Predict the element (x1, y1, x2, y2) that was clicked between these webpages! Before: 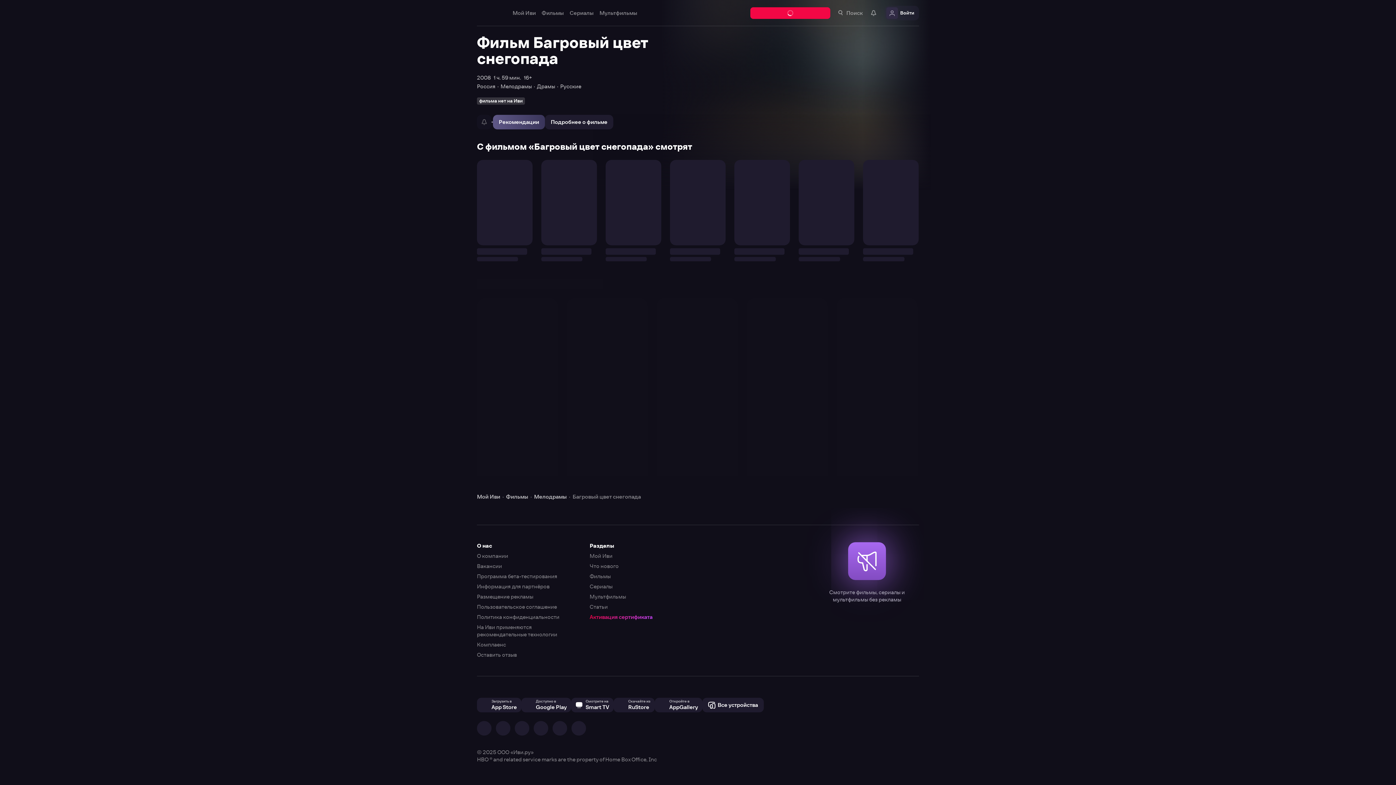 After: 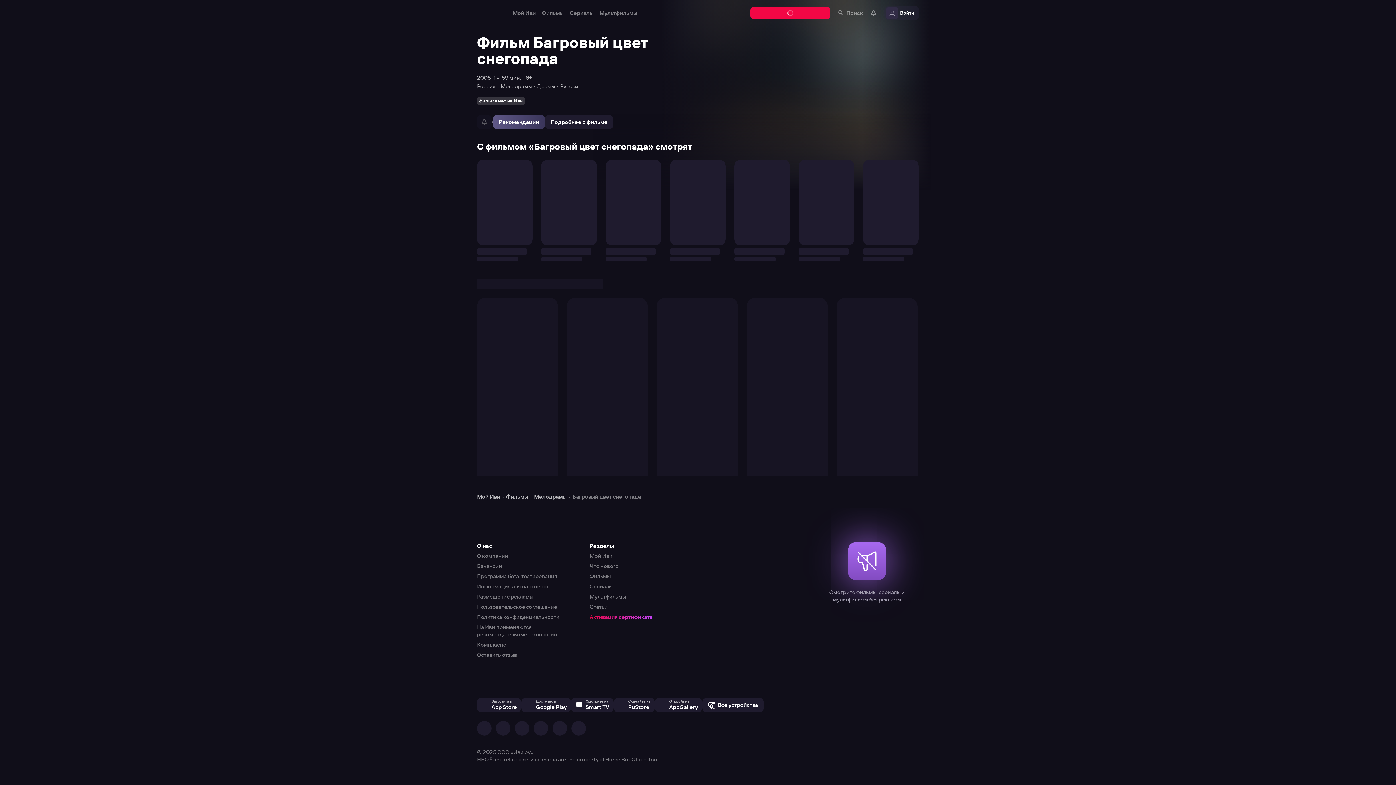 Action: bbox: (0, 0, 1396, 785)